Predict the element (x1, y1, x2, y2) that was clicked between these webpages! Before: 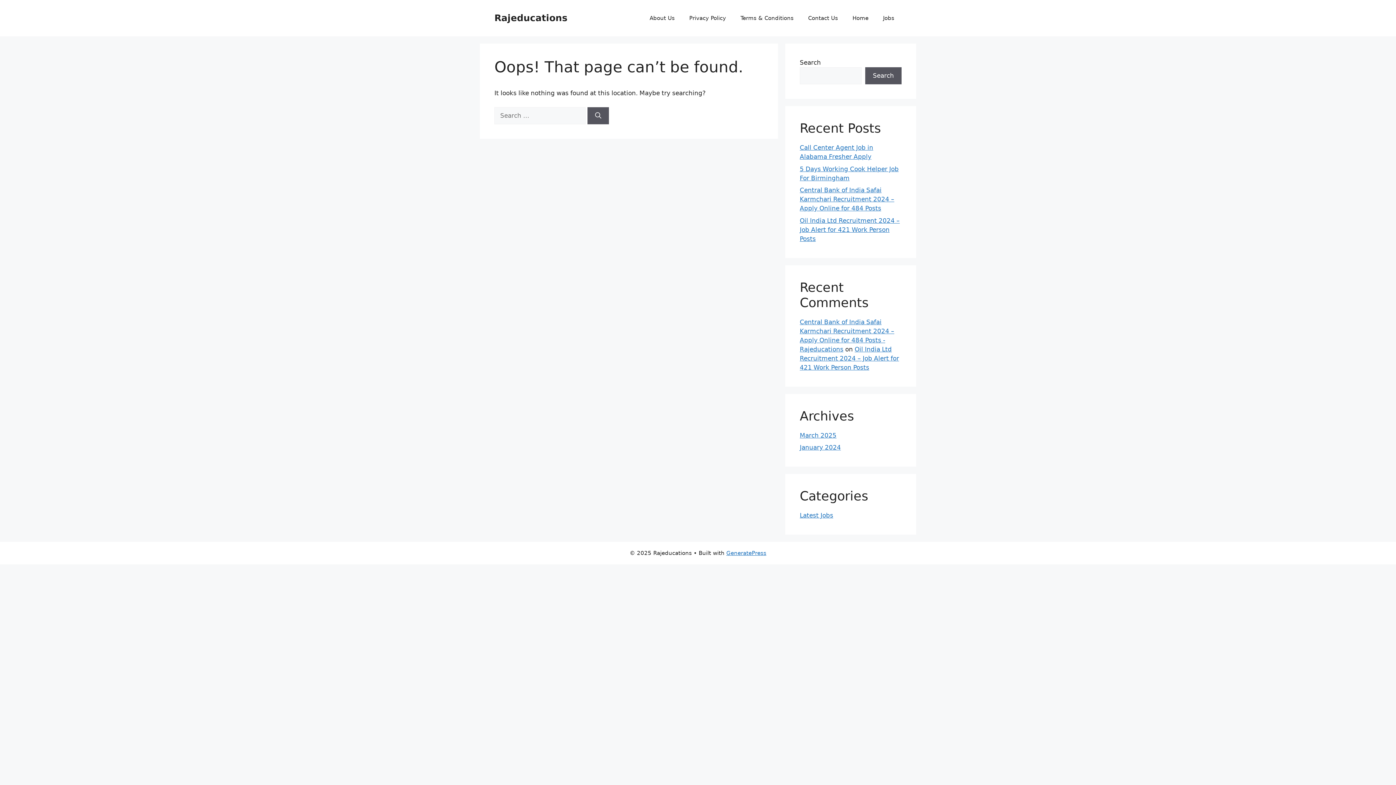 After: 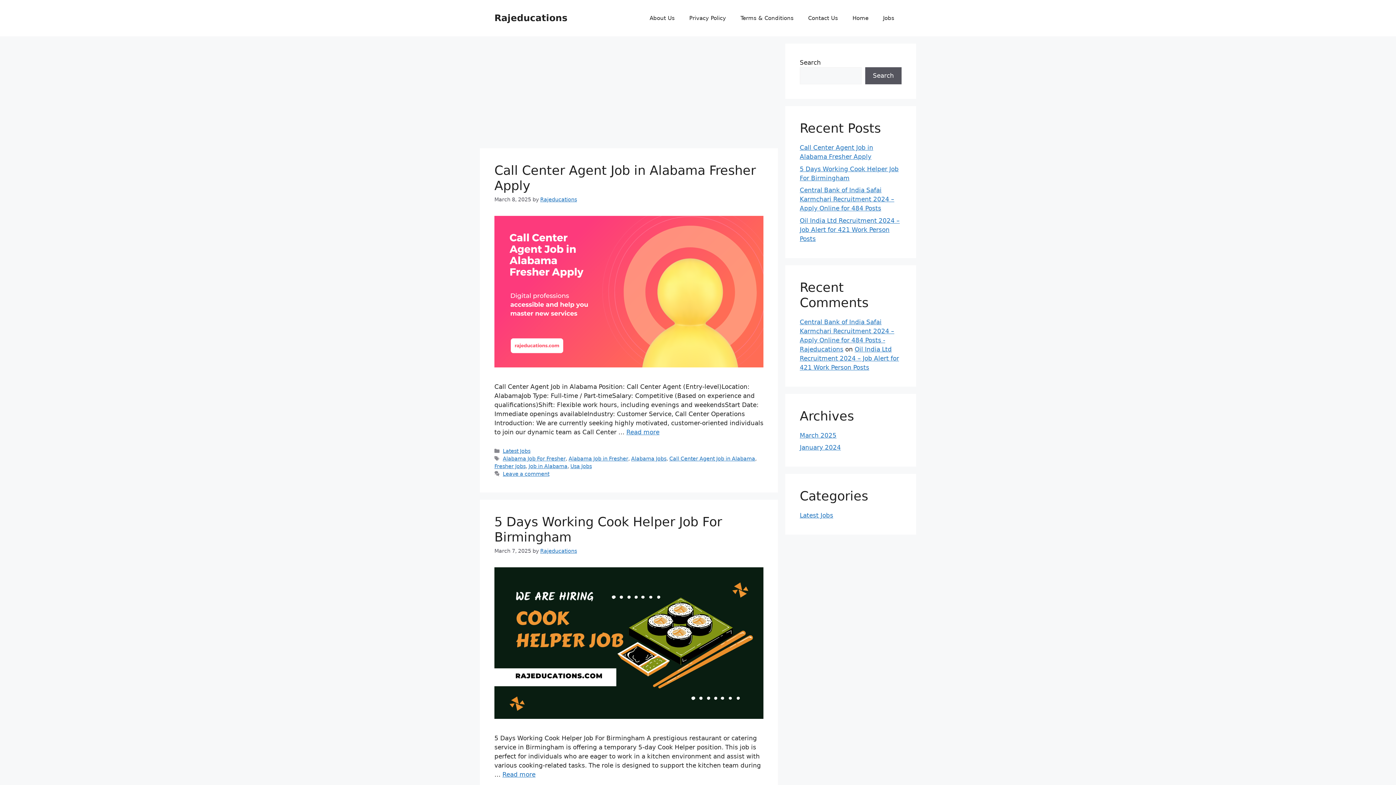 Action: bbox: (494, 12, 567, 23) label: Rajeducations